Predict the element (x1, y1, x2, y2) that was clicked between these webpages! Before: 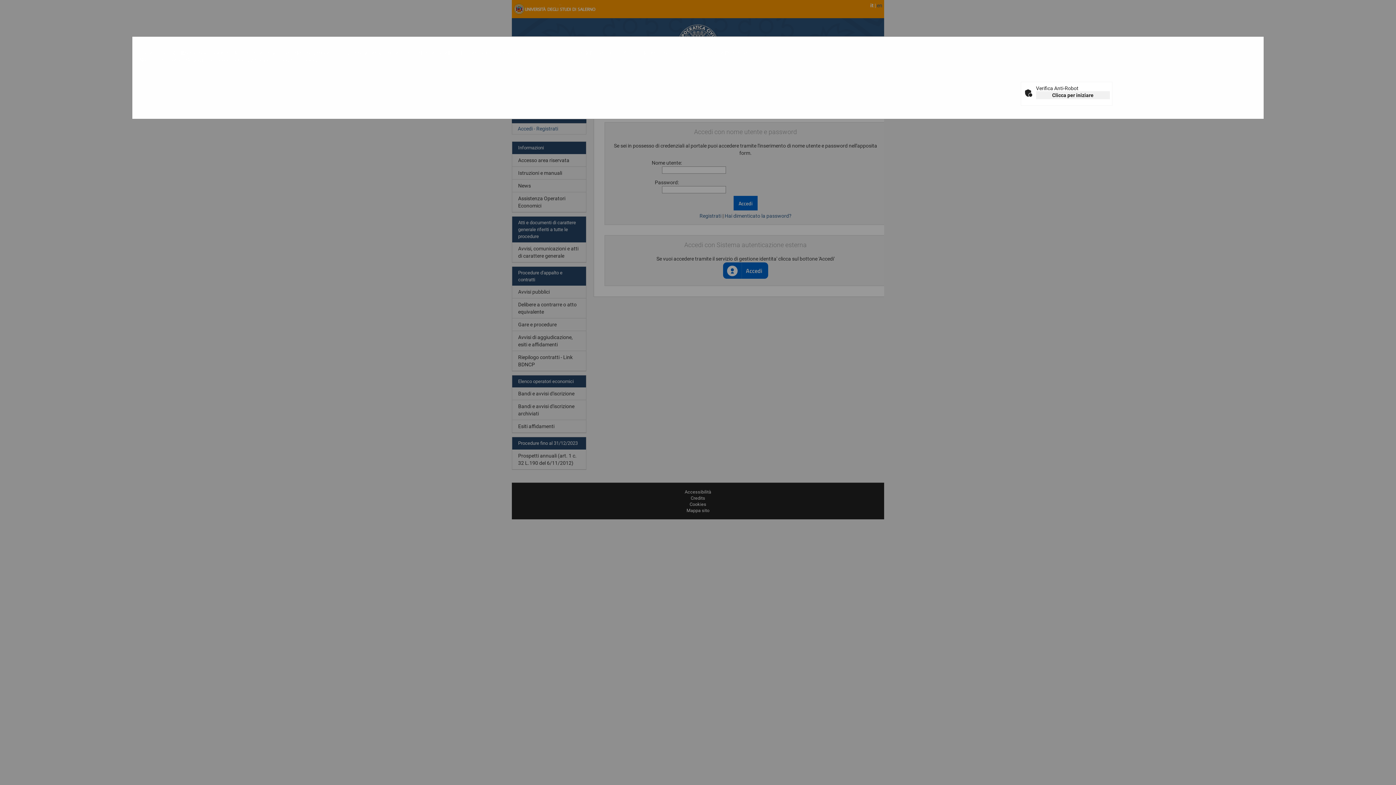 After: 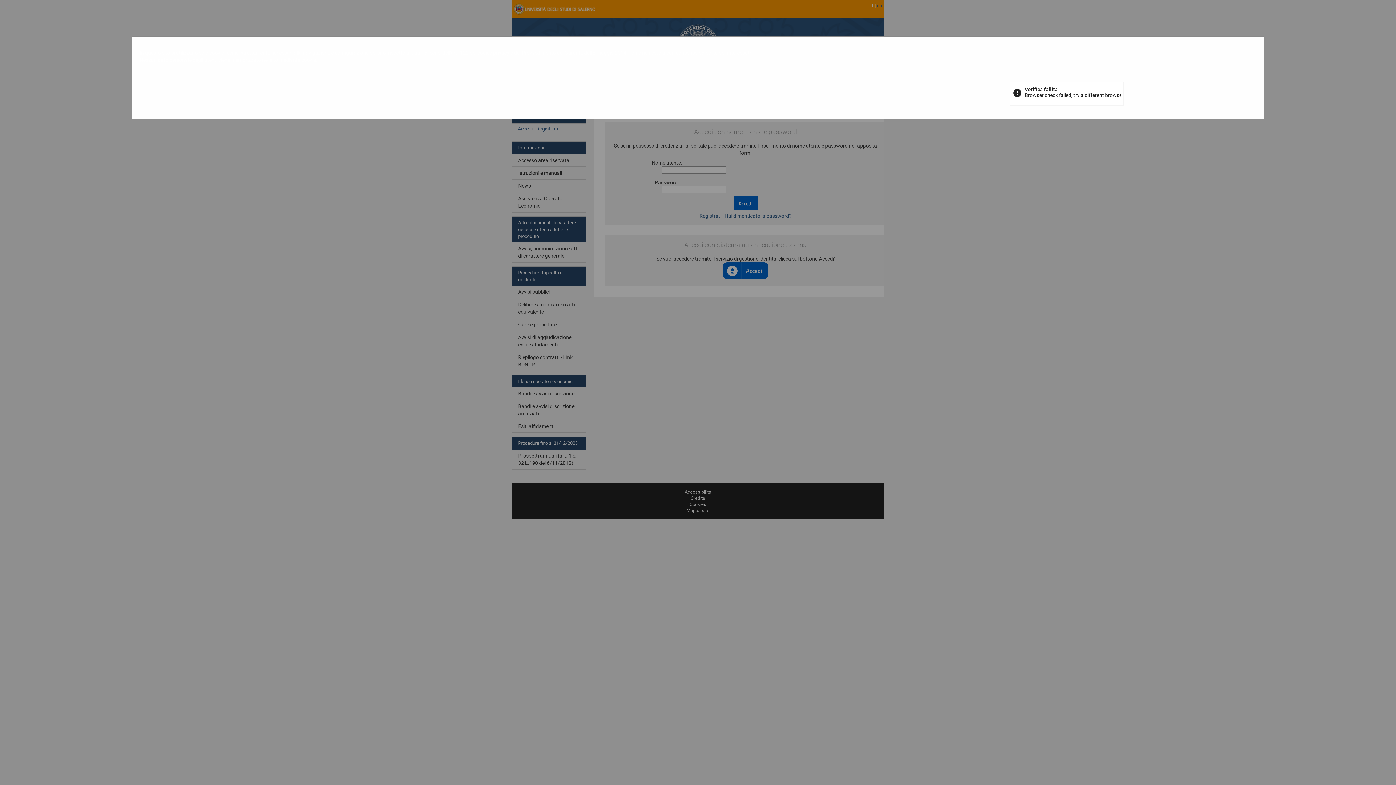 Action: label: Clicca per iniziare bbox: (1036, 91, 1110, 99)